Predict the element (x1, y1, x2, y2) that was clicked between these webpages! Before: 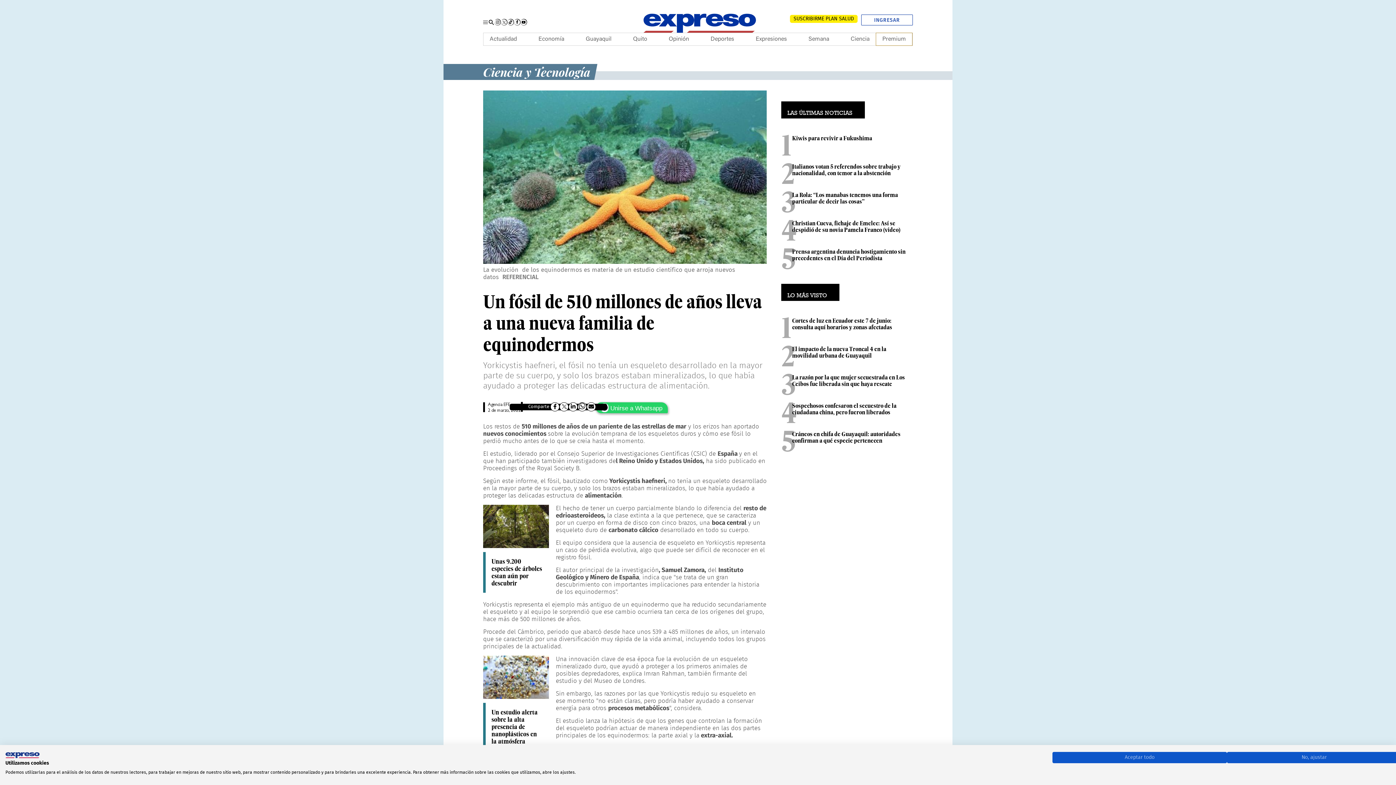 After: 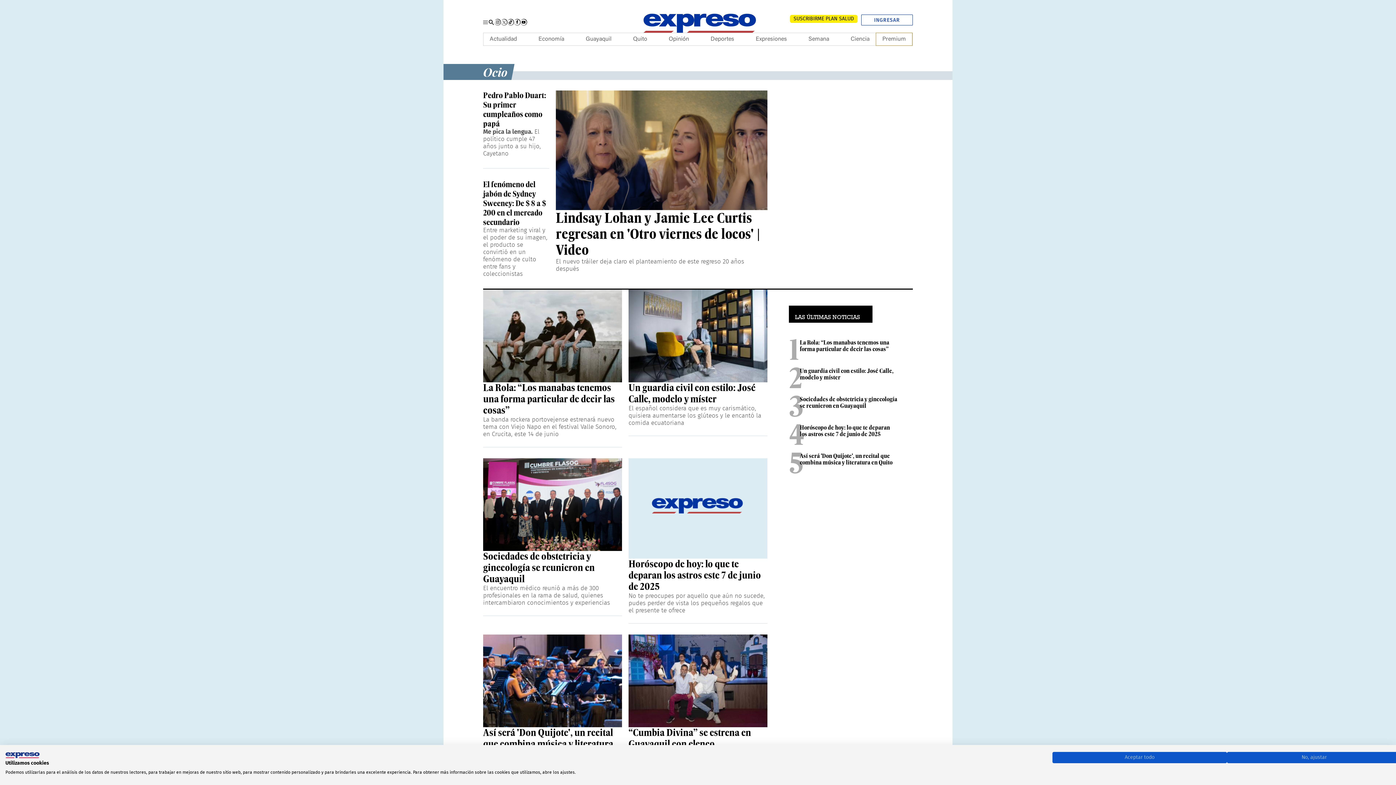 Action: bbox: (755, 33, 787, 45) label: Expresiones